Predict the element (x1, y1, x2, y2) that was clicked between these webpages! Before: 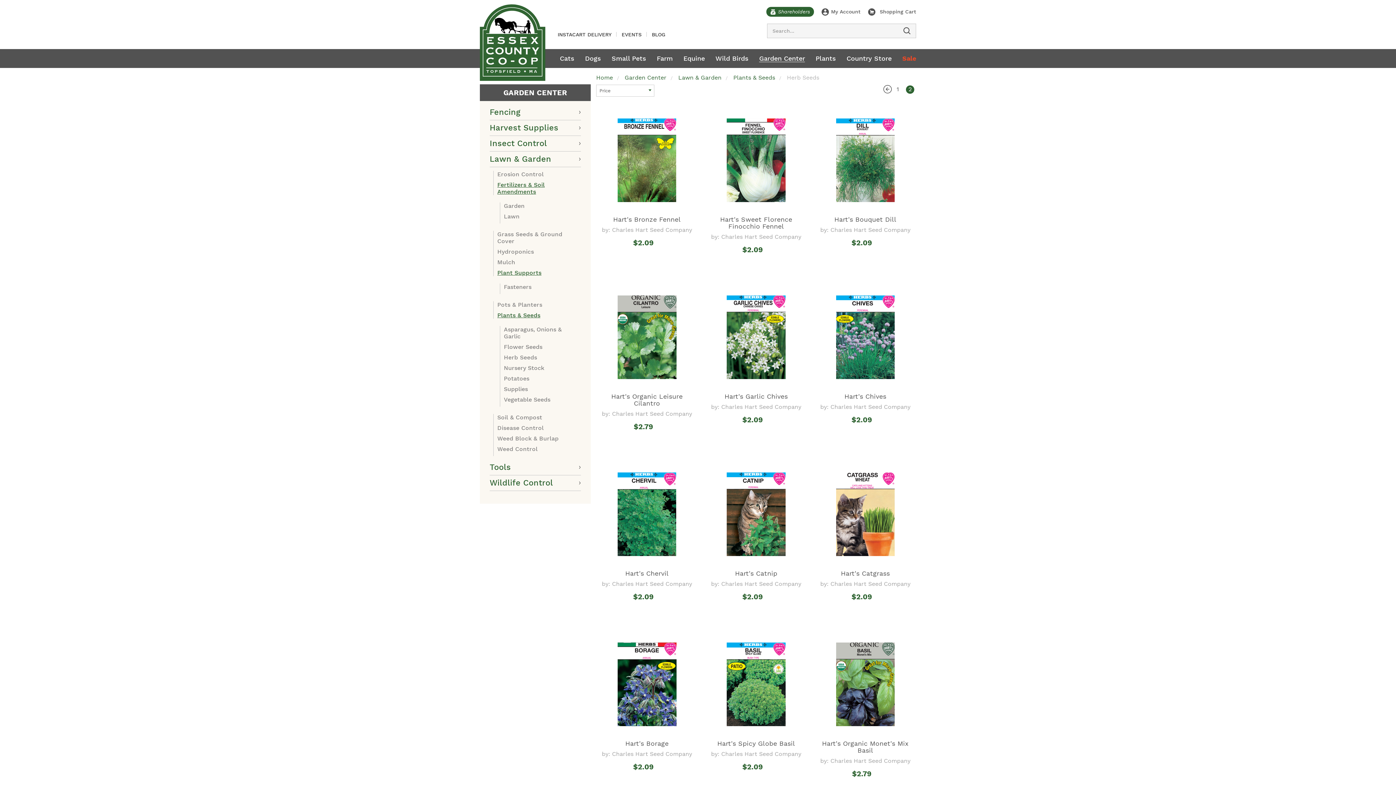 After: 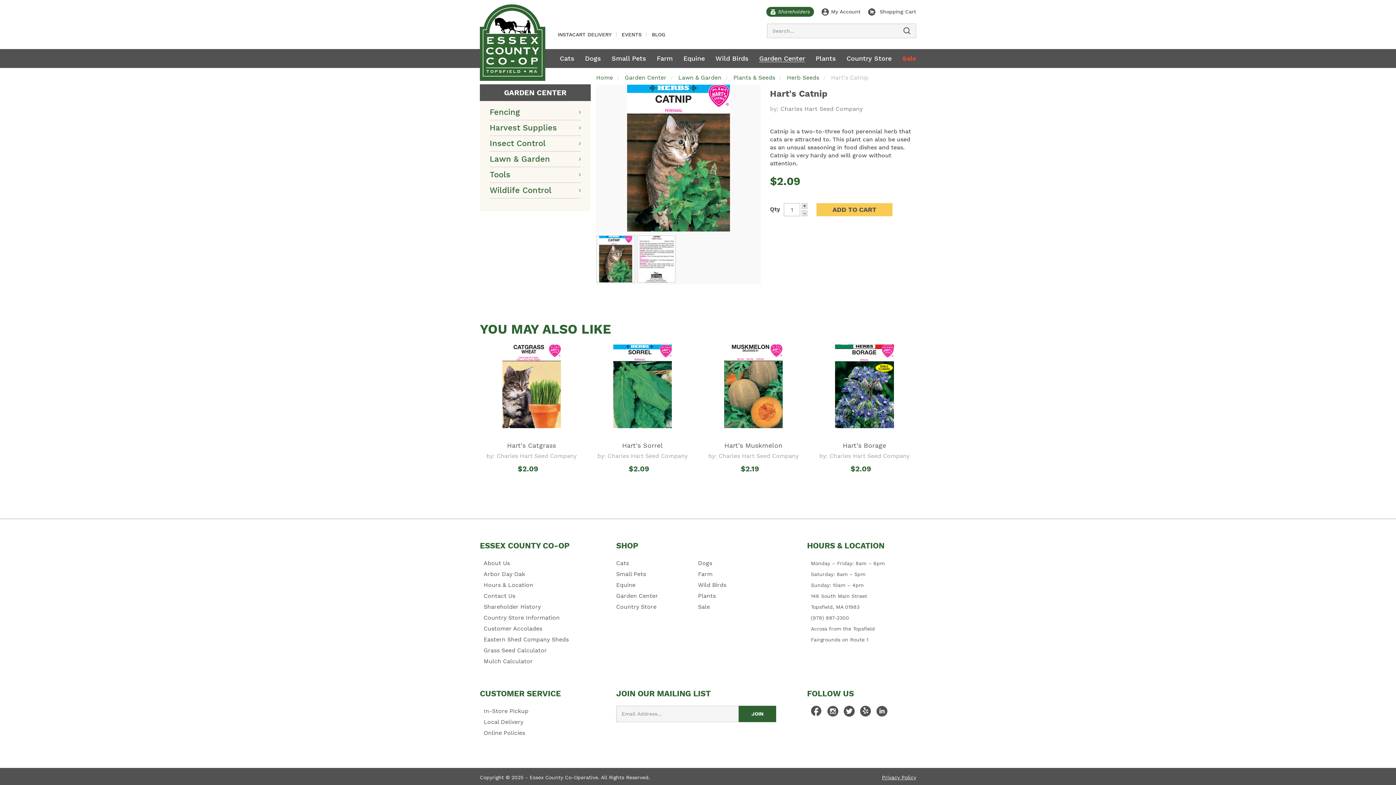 Action: bbox: (709, 472, 803, 556)